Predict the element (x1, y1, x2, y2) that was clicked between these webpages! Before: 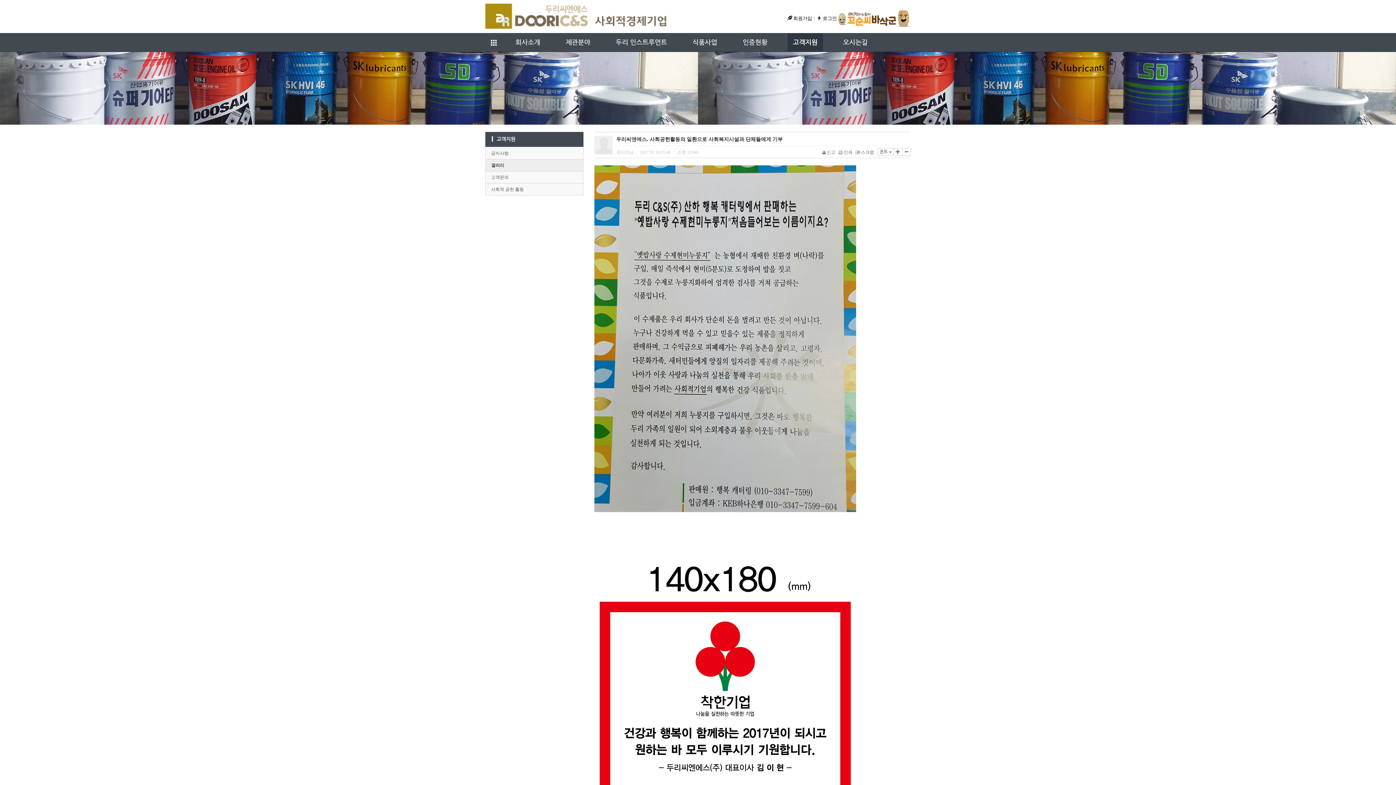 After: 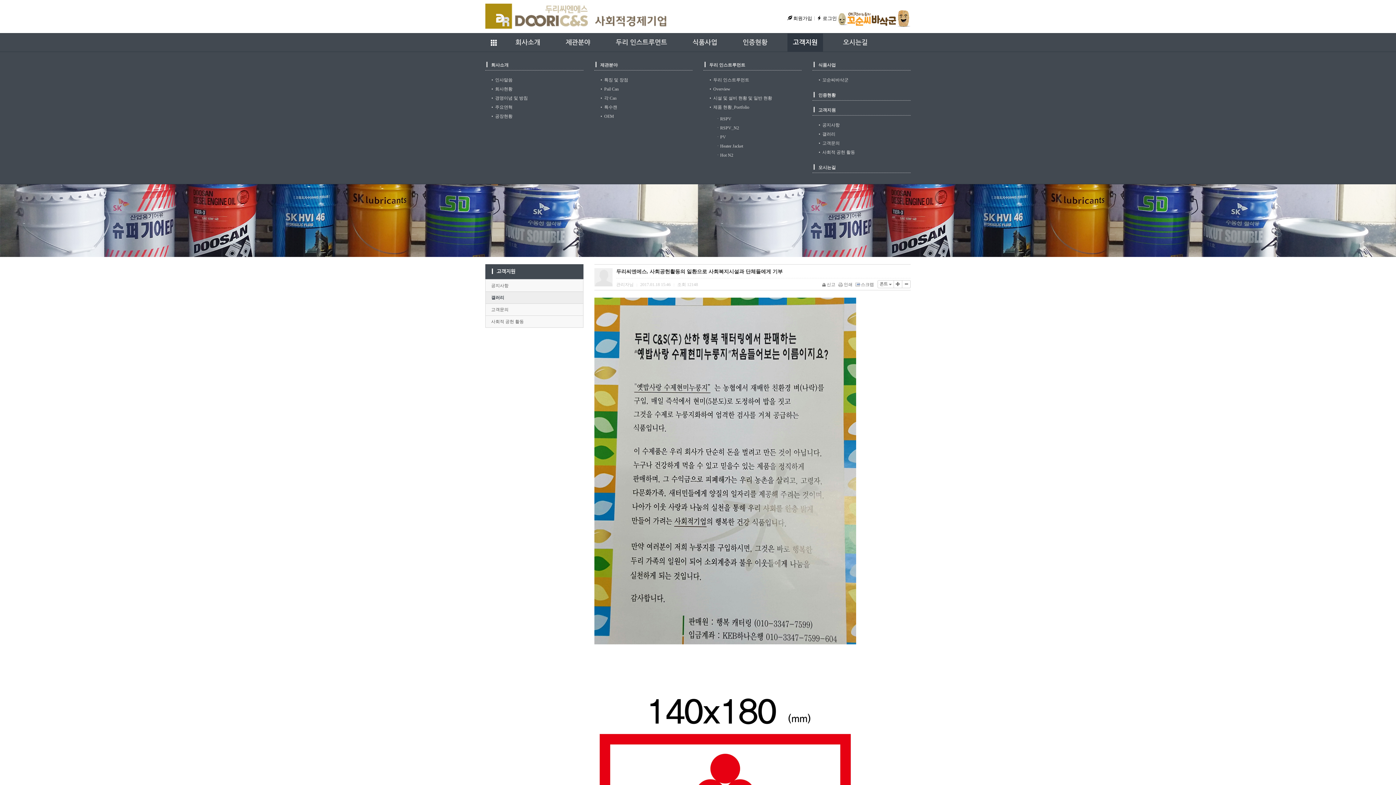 Action: bbox: (485, 33, 502, 51)